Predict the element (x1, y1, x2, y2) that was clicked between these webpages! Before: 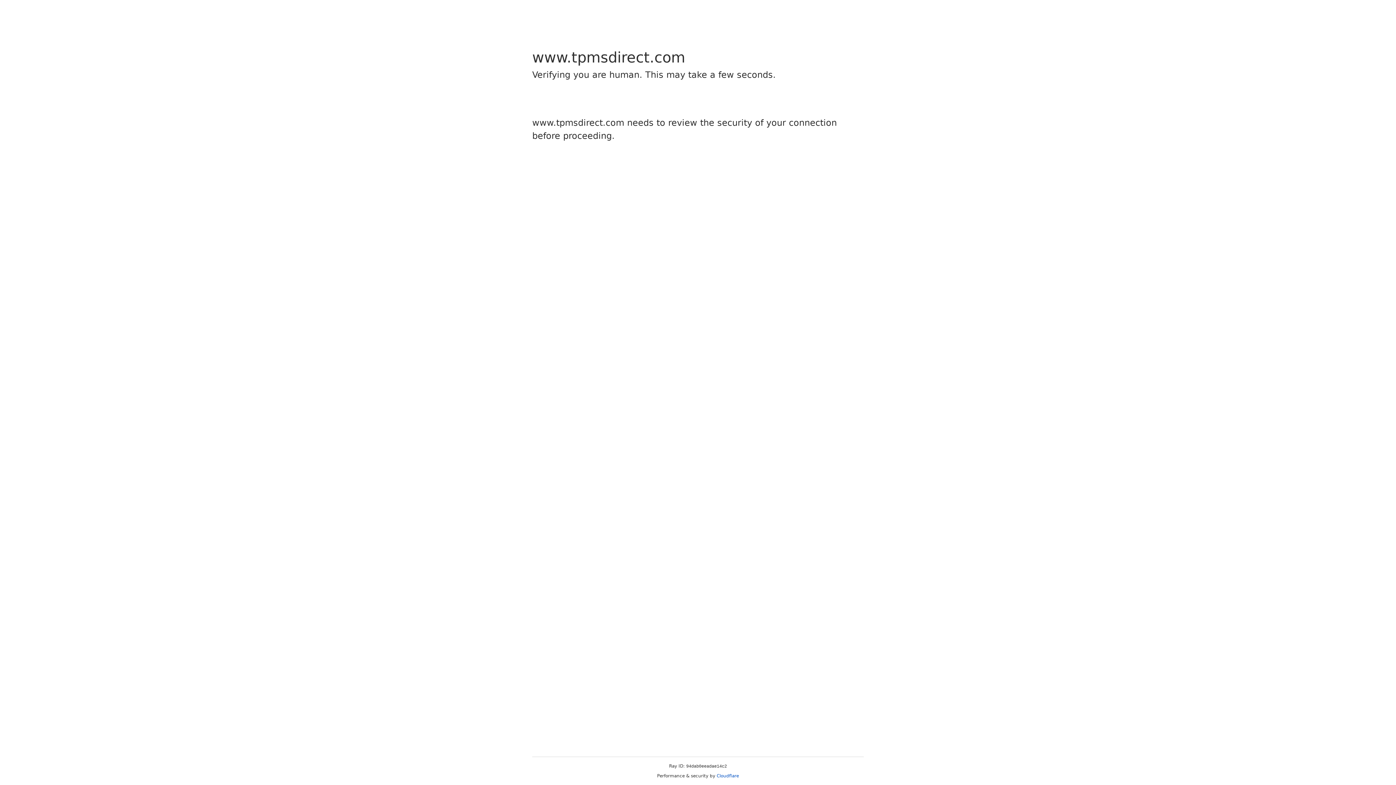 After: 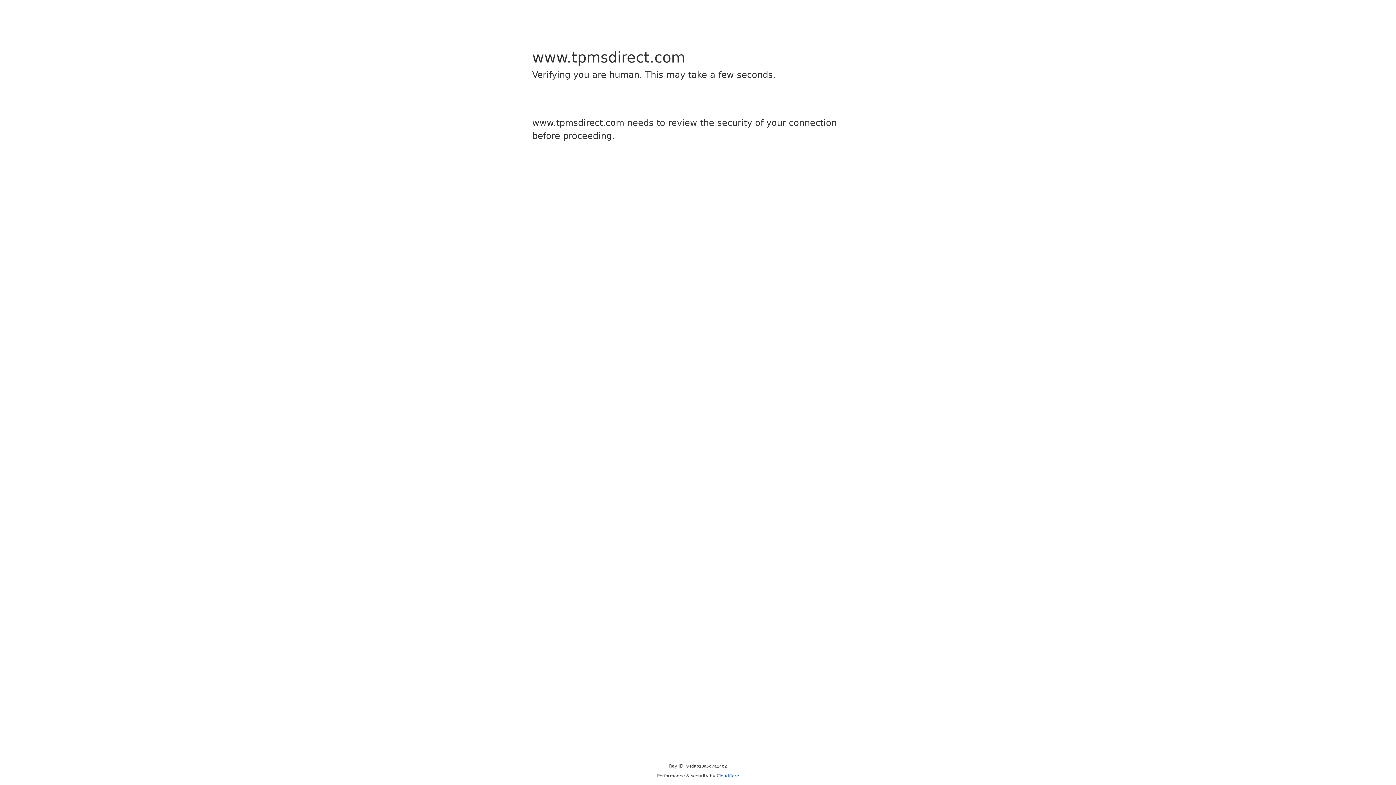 Action: label: Cloudflare bbox: (716, 773, 739, 778)